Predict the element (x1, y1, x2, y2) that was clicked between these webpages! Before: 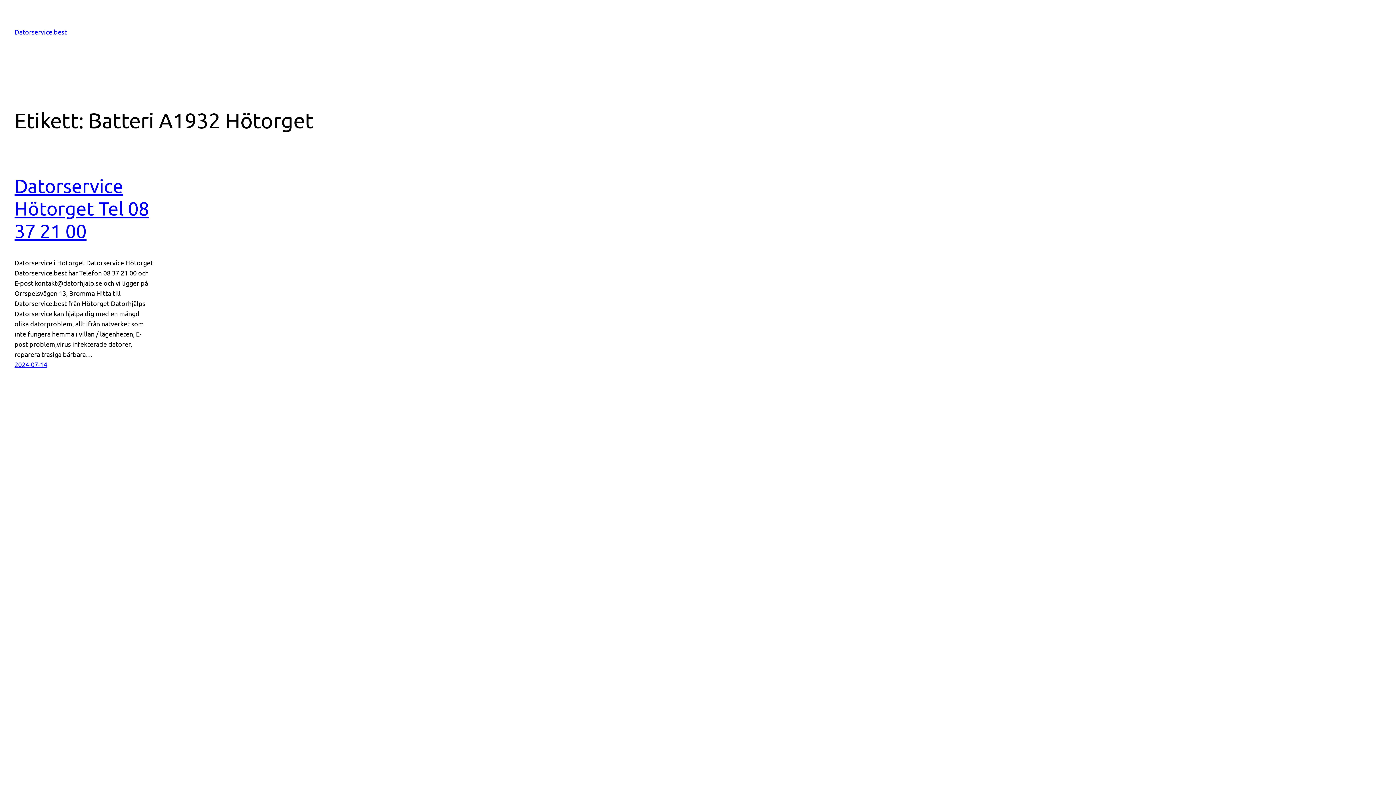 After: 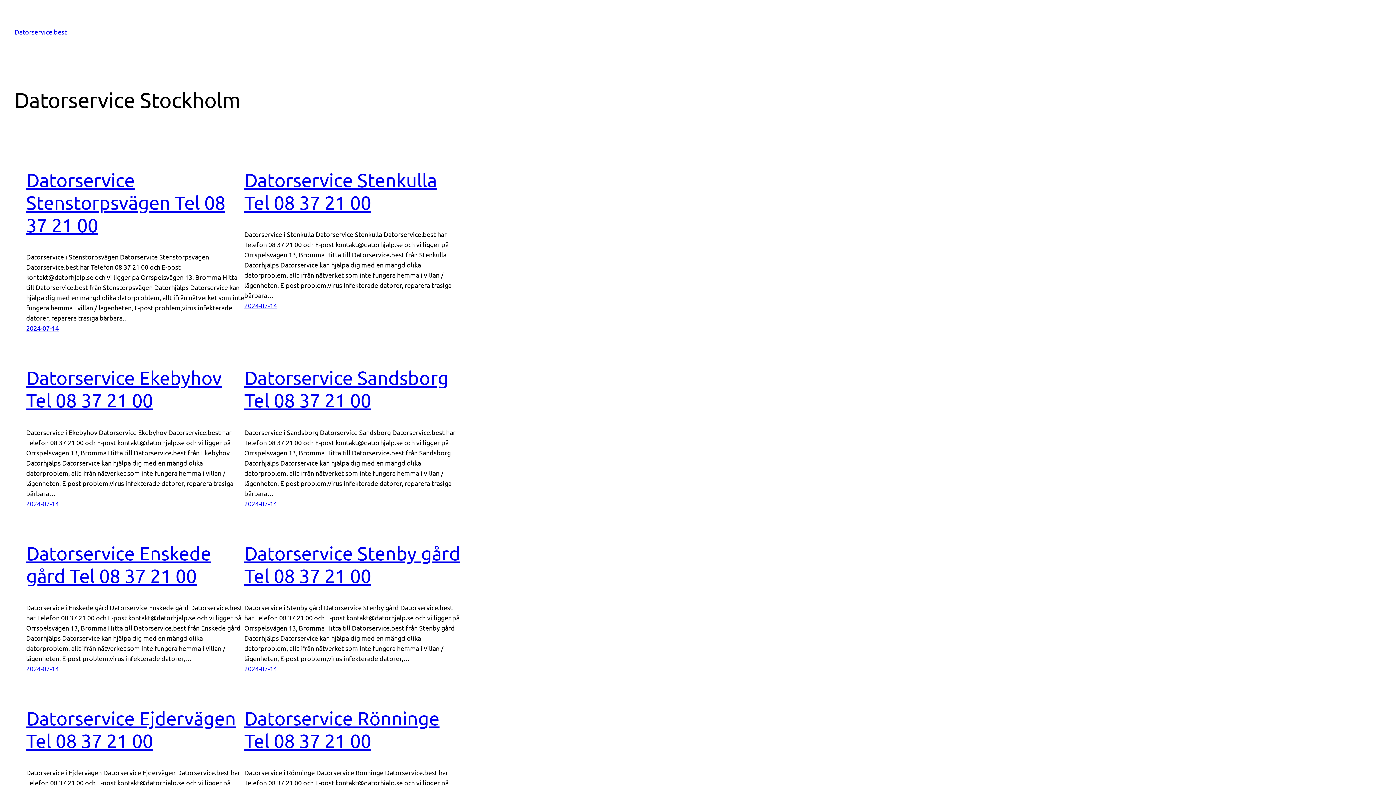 Action: bbox: (14, 28, 66, 35) label: Datorservice.best